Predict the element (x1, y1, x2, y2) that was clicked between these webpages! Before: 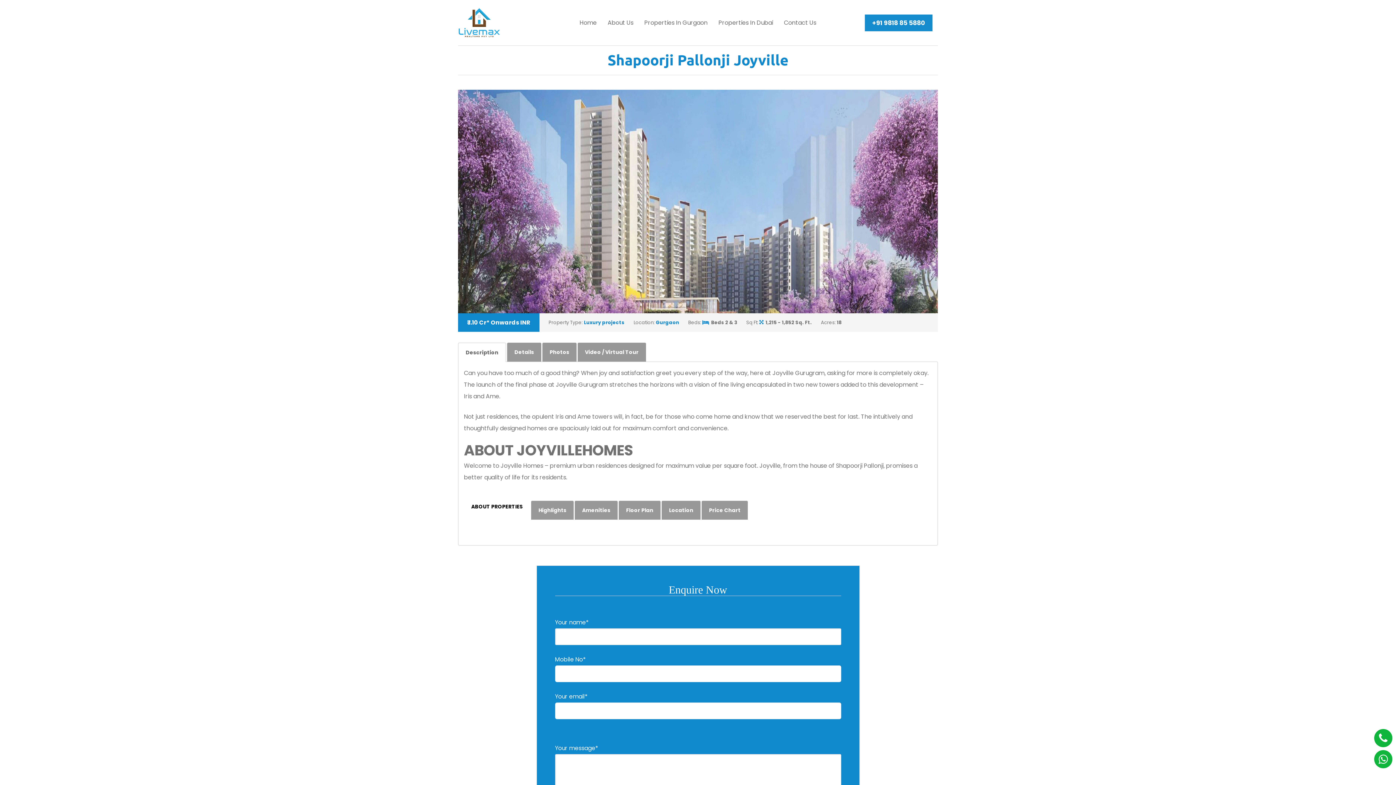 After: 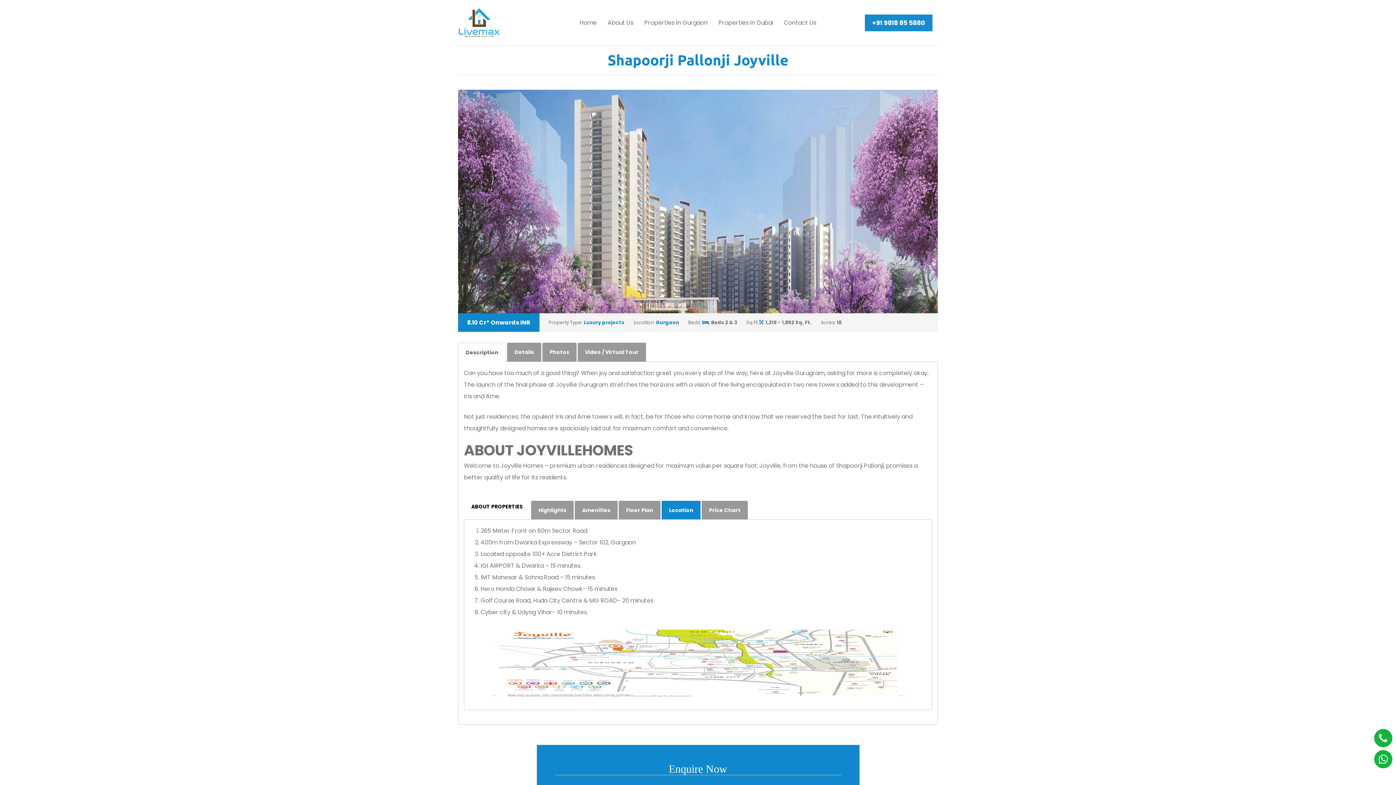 Action: bbox: (661, 501, 700, 520) label: Location